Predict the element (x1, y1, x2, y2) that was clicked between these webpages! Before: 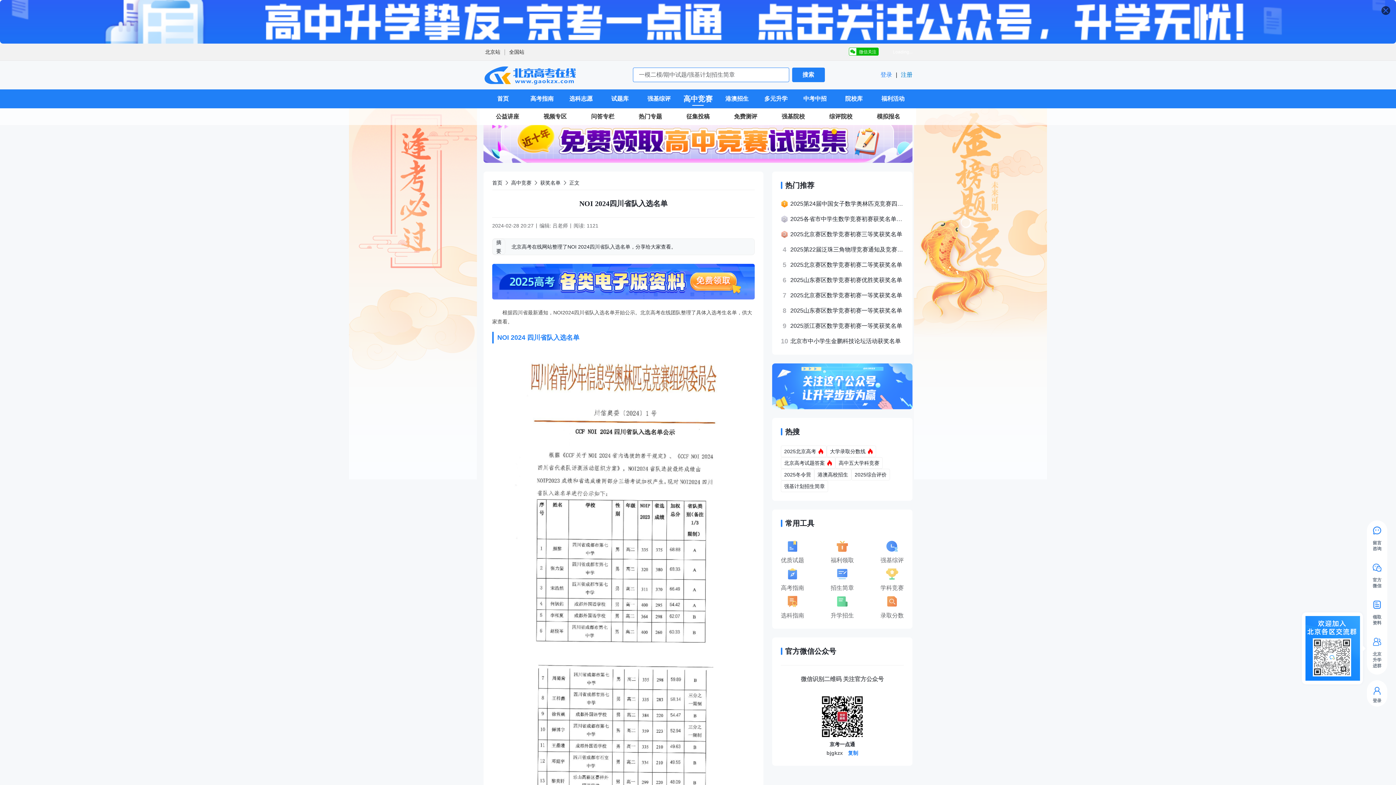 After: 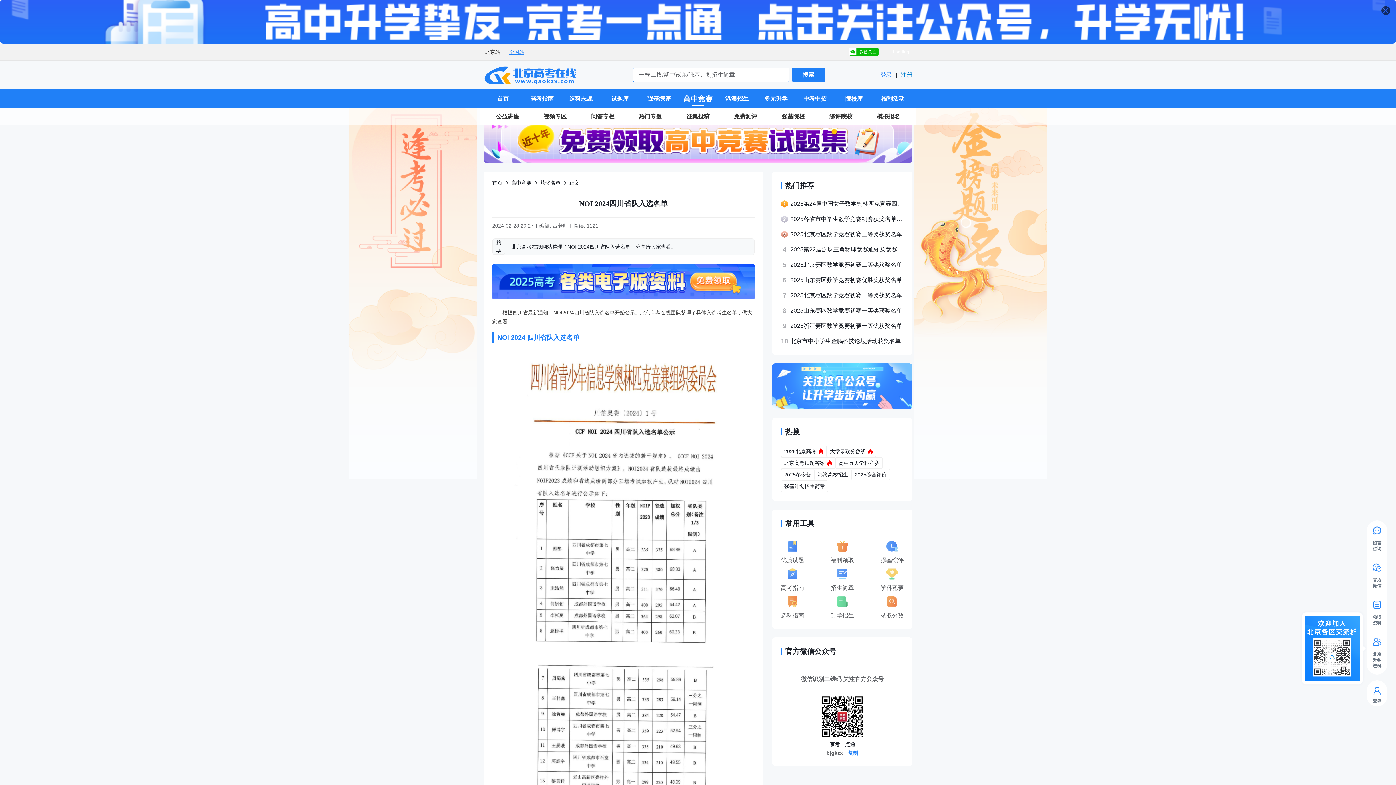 Action: label: 全国站 bbox: (509, 49, 524, 54)